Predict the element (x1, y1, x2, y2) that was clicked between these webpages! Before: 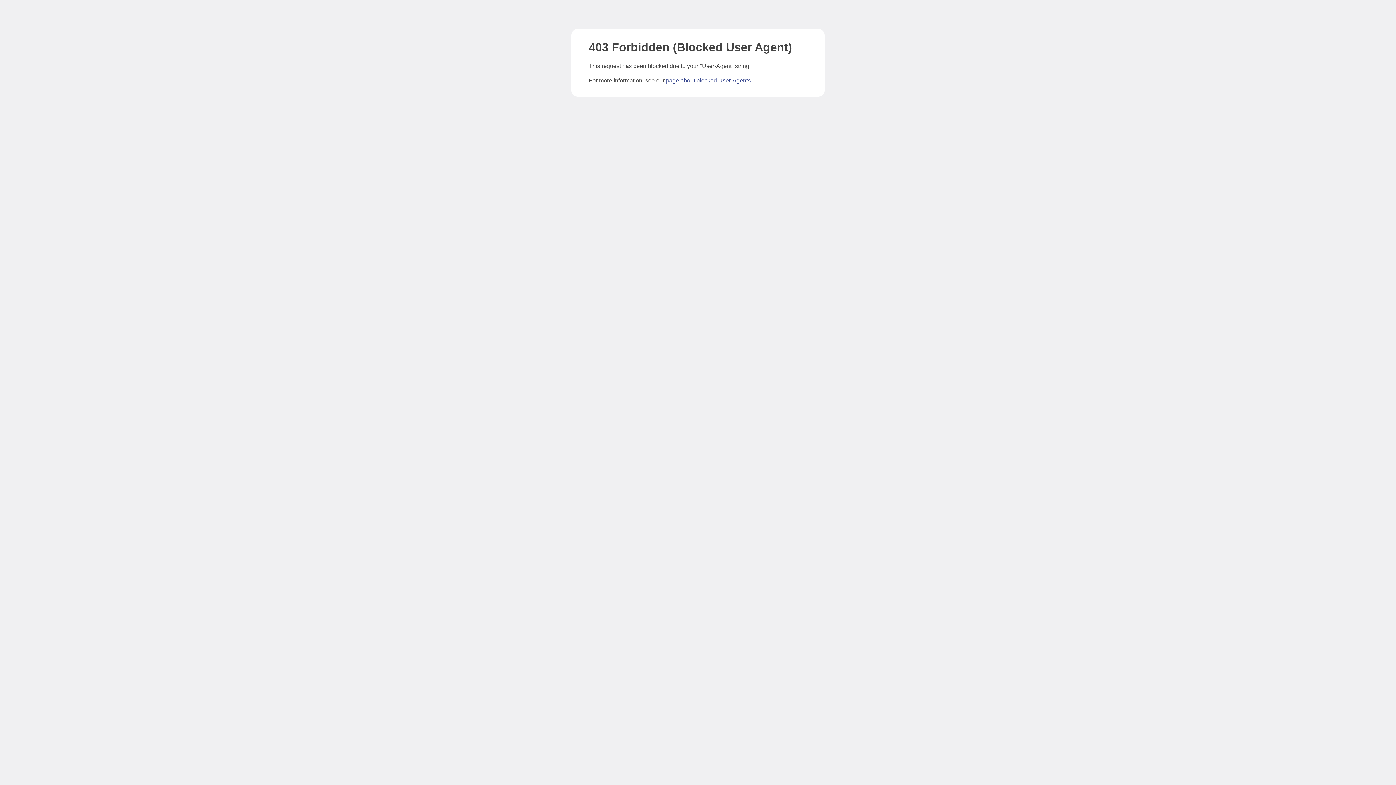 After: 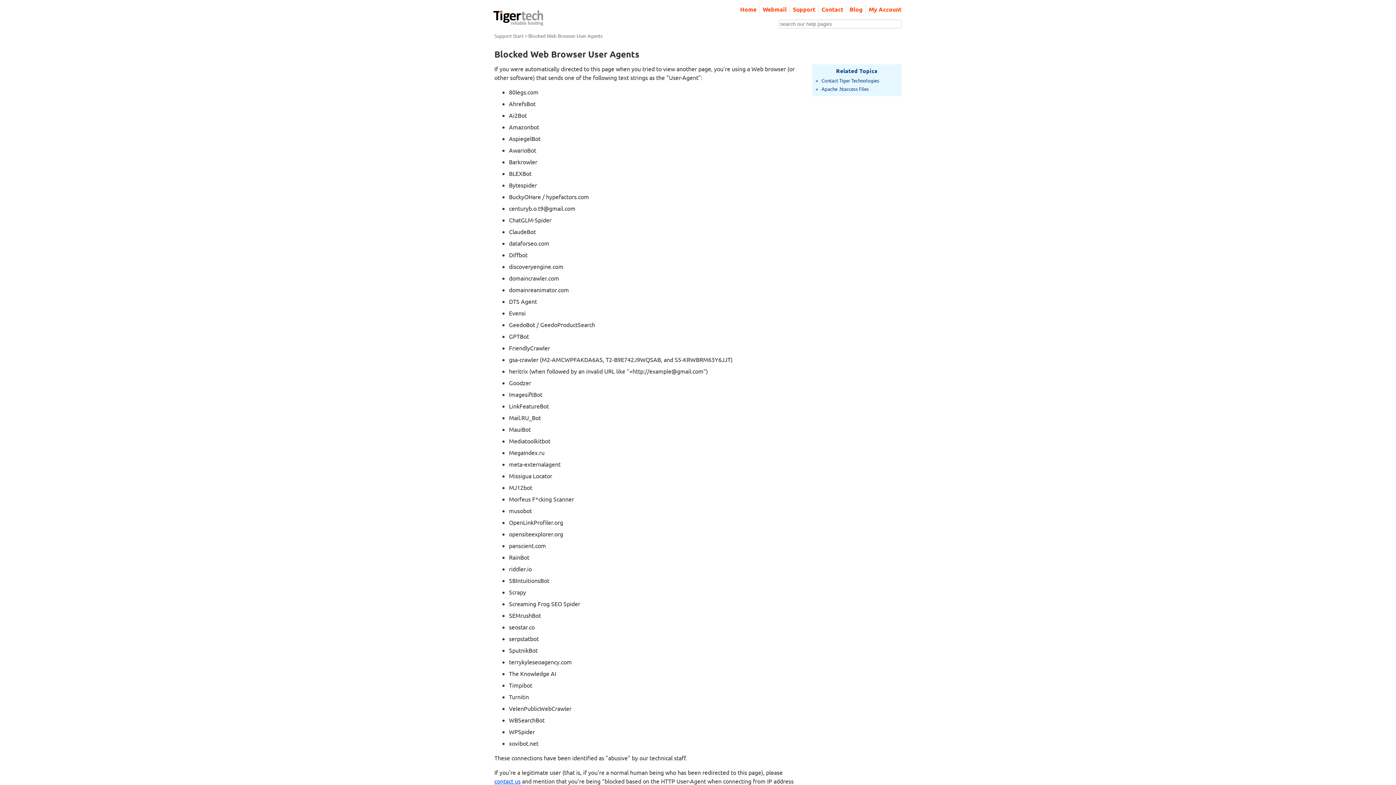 Action: bbox: (666, 77, 750, 83) label: page about blocked User-Agents